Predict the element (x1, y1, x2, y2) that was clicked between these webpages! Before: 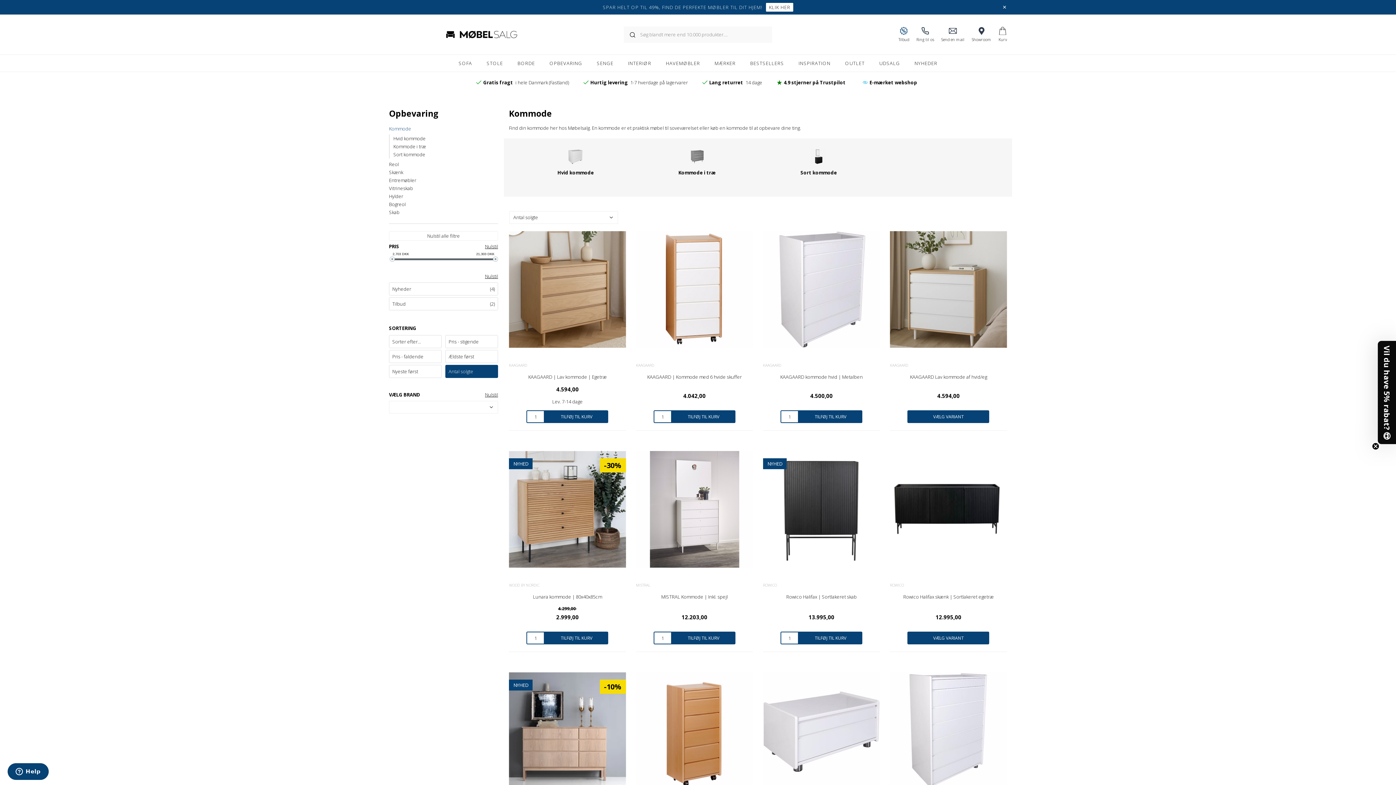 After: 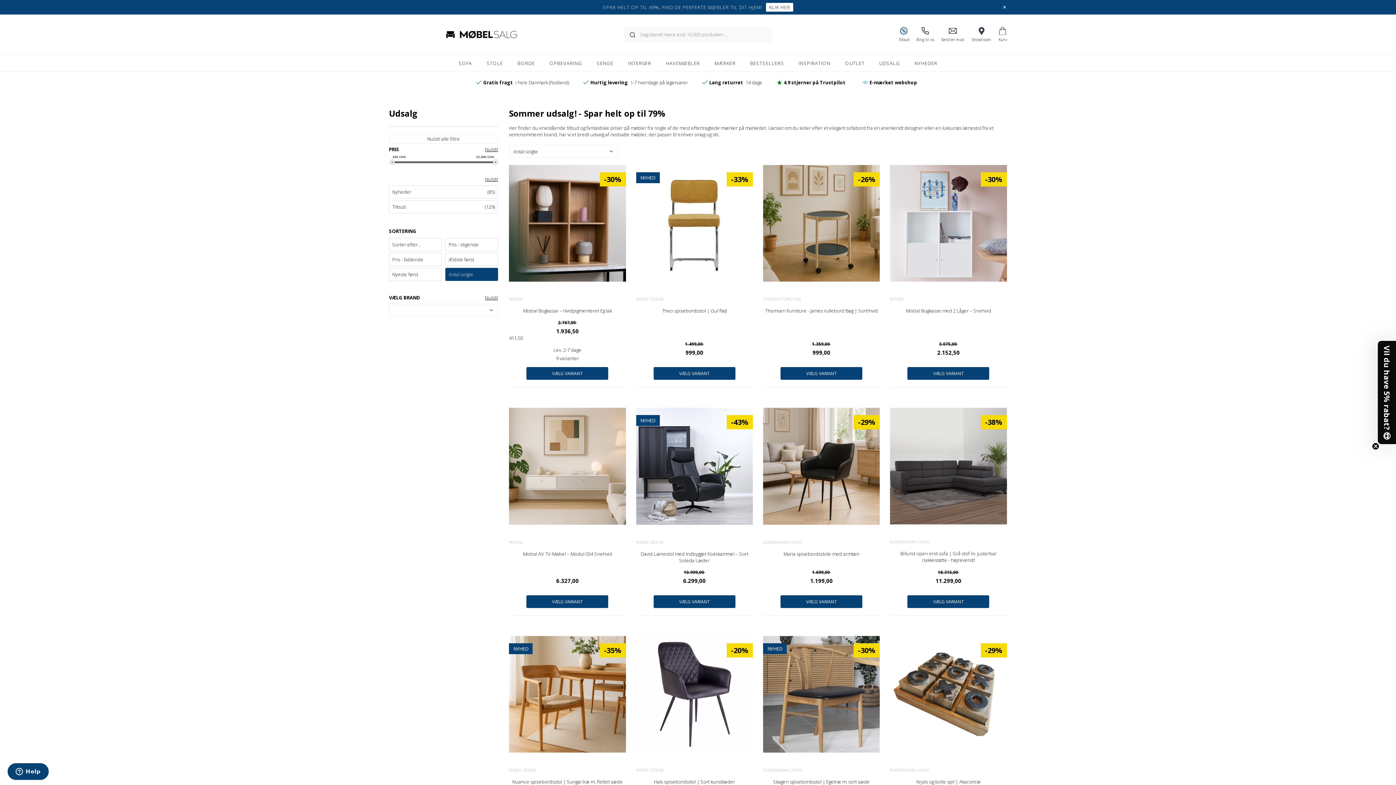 Action: bbox: (898, 26, 909, 42) label: Tilbud